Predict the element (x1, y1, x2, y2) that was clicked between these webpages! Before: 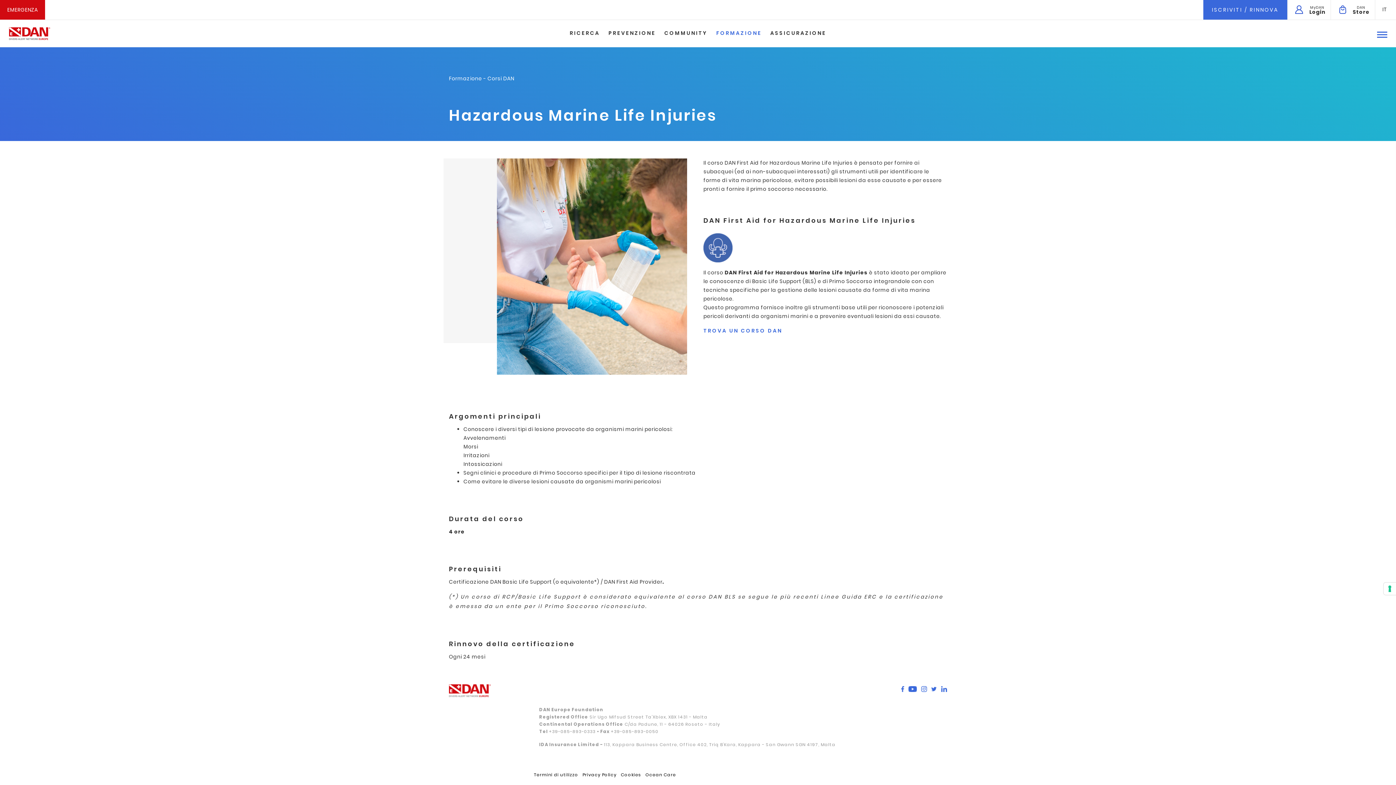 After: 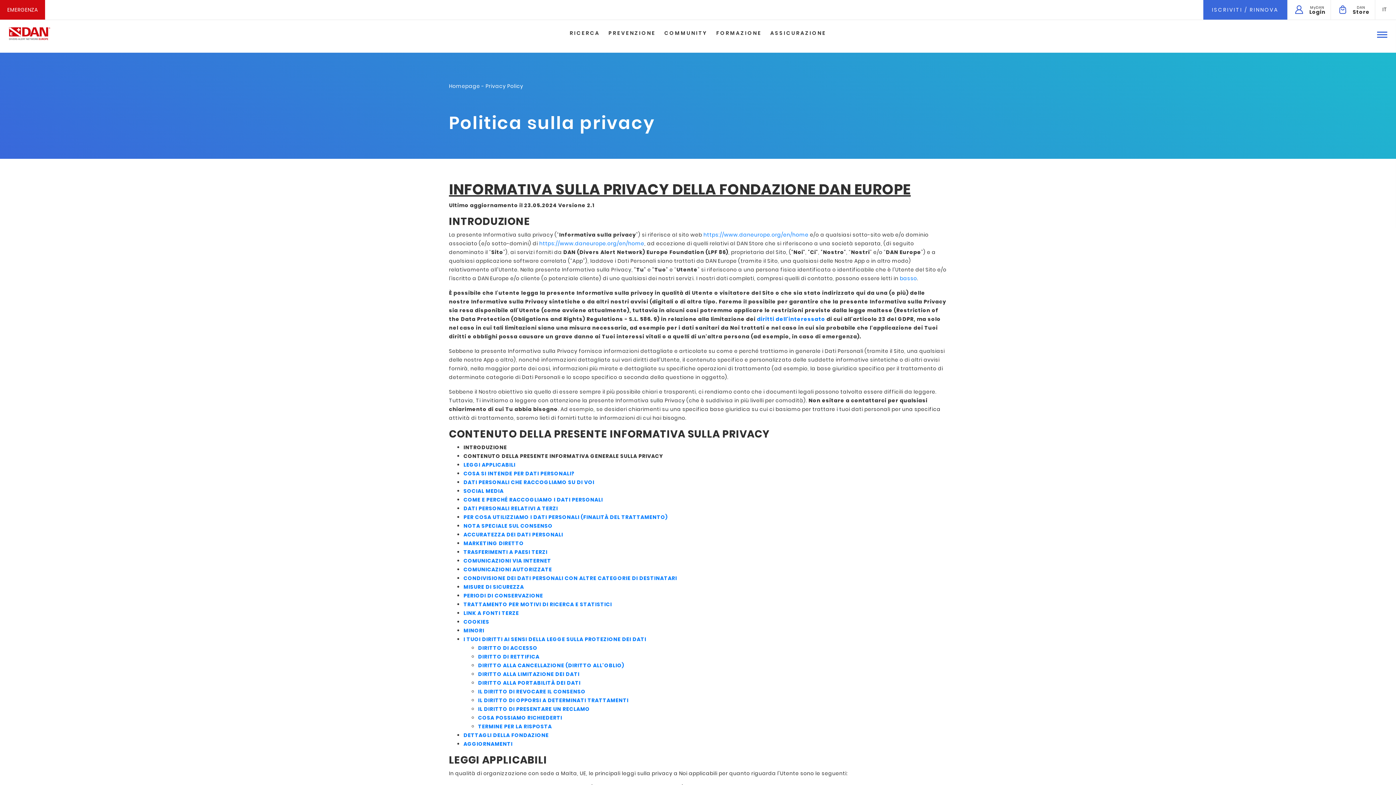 Action: bbox: (582, 771, 616, 778) label: Privacy Policy